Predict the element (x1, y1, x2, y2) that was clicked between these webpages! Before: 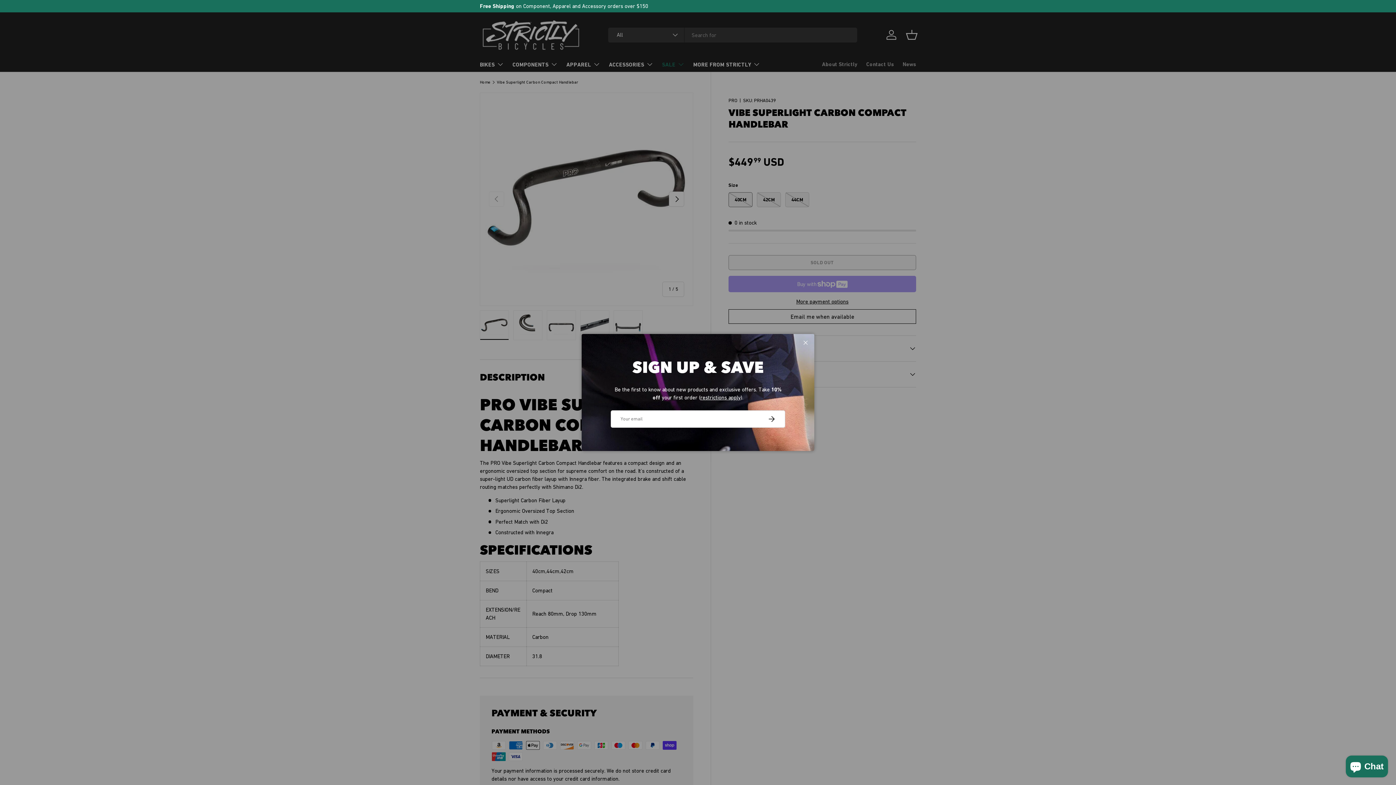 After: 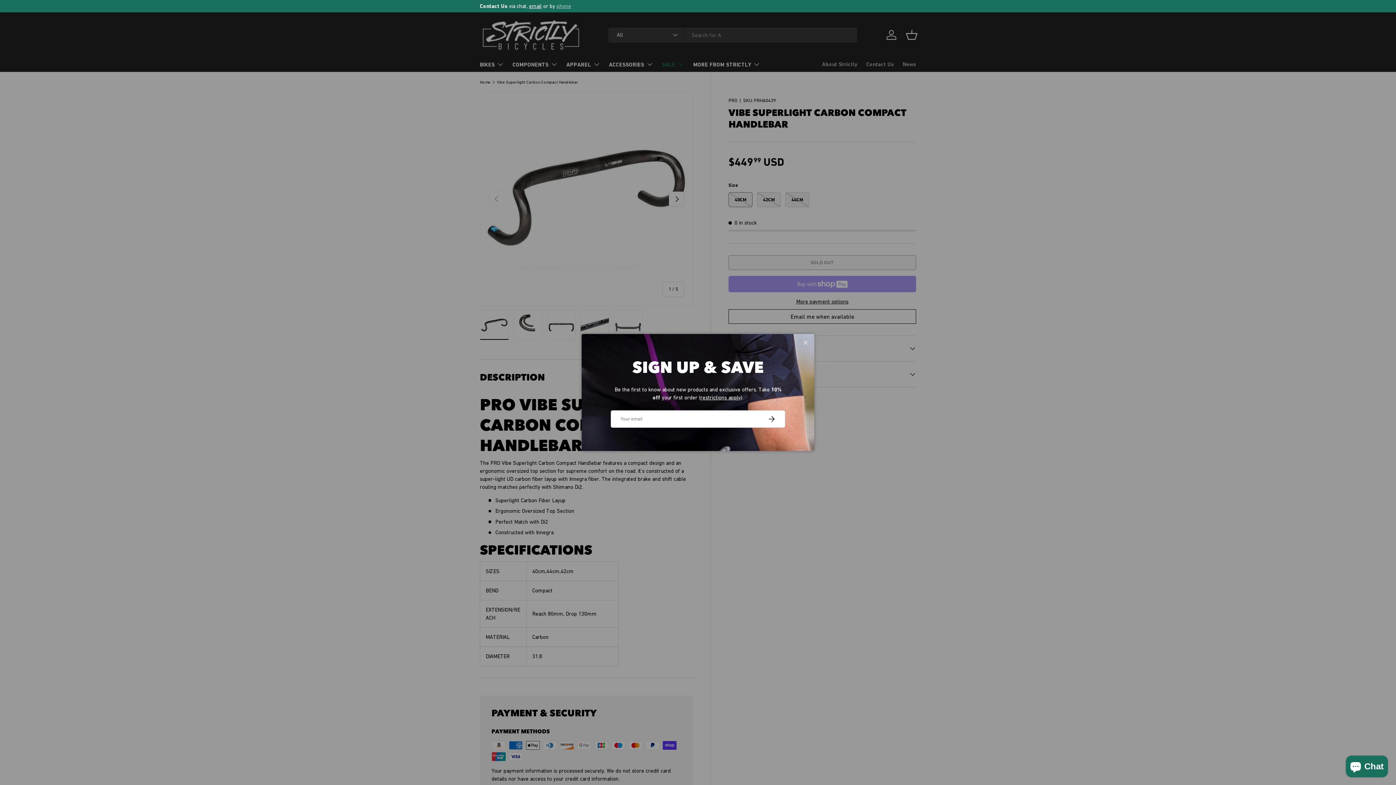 Action: label: phone bbox: (556, 2, 571, 9)